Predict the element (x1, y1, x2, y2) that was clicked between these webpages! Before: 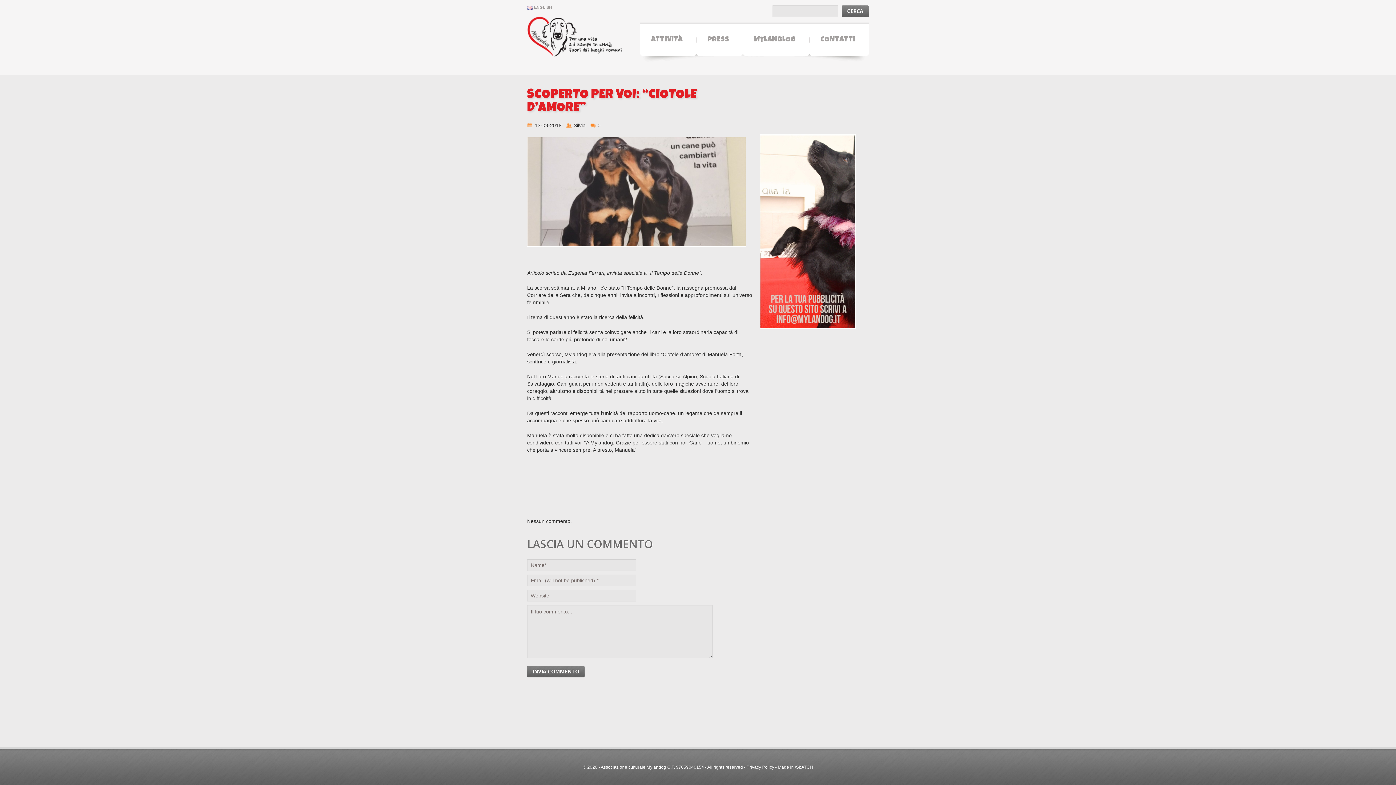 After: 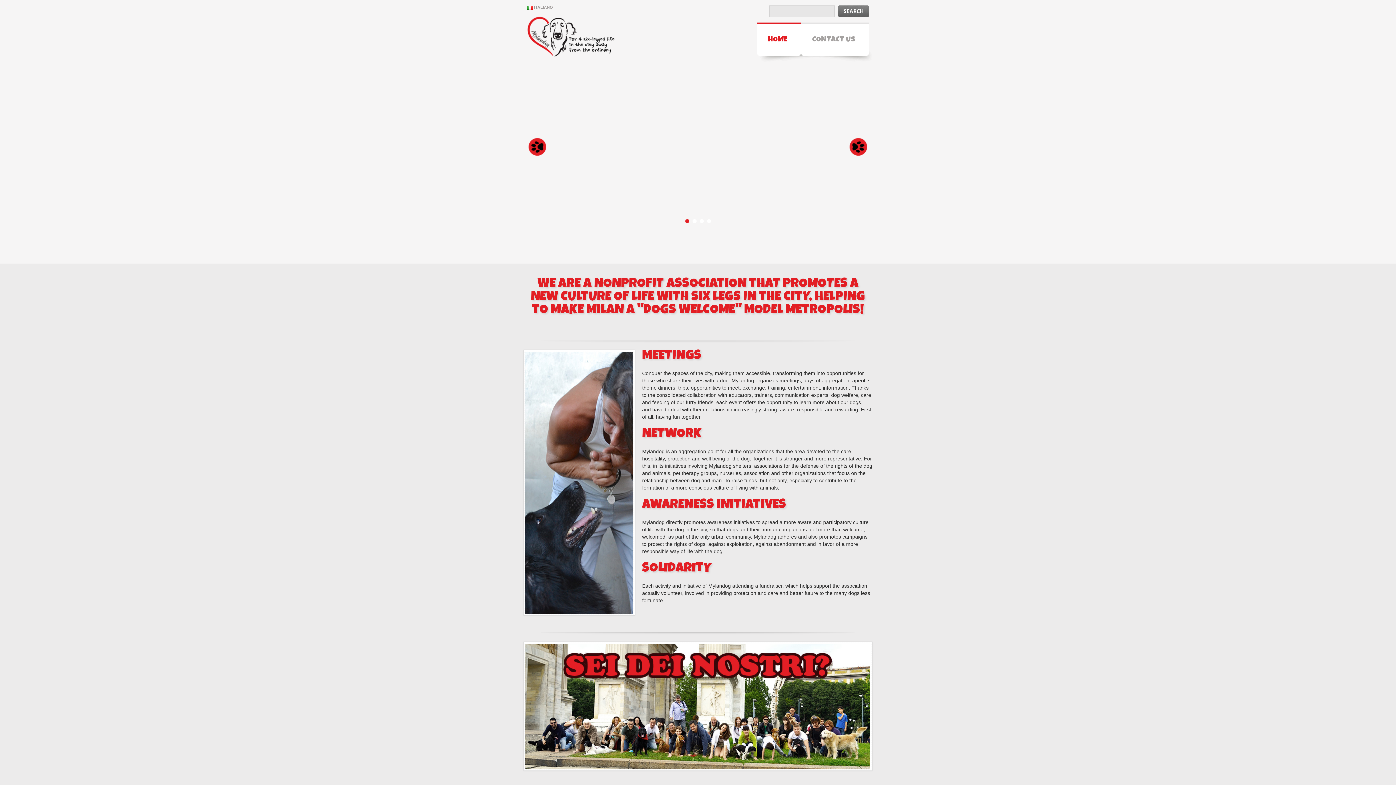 Action: label: ENGLISH bbox: (527, 5, 552, 9)